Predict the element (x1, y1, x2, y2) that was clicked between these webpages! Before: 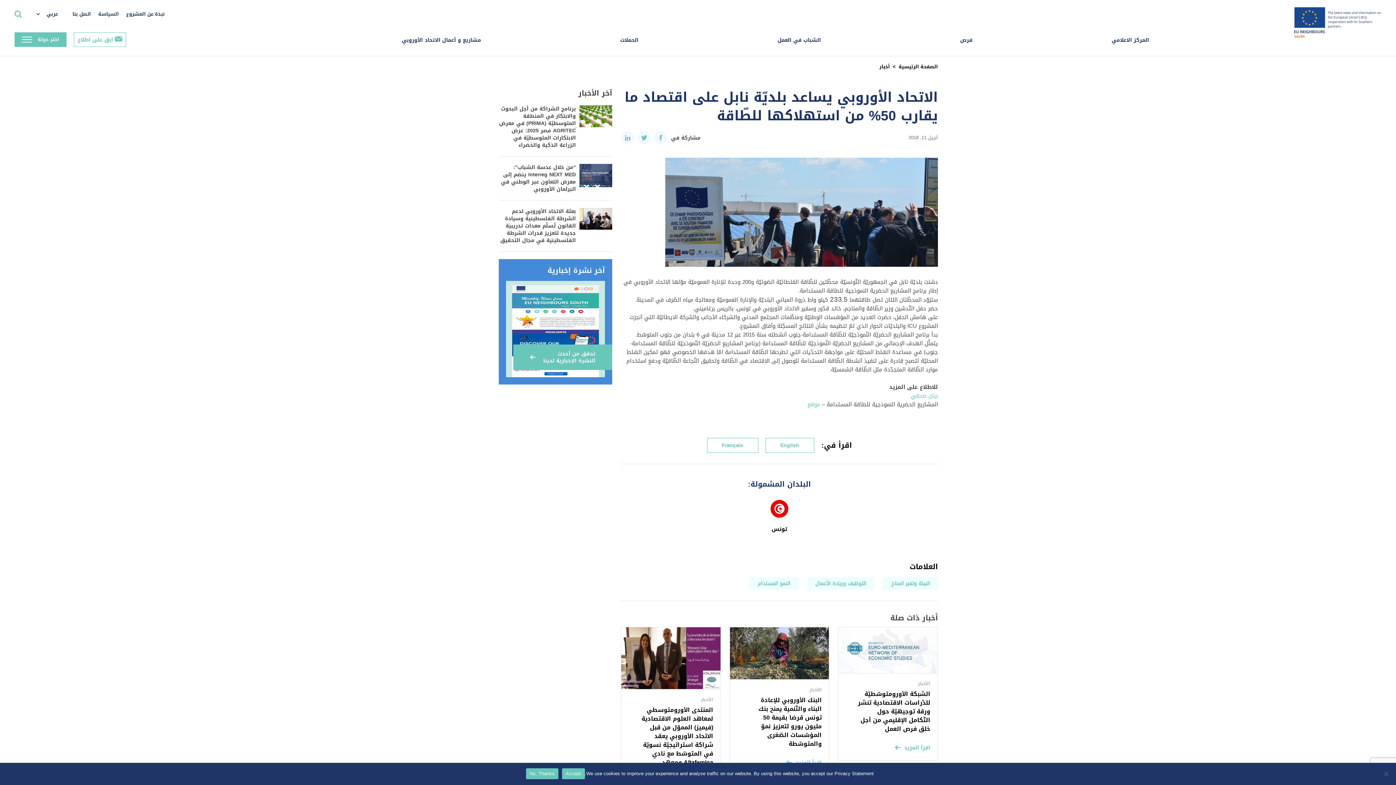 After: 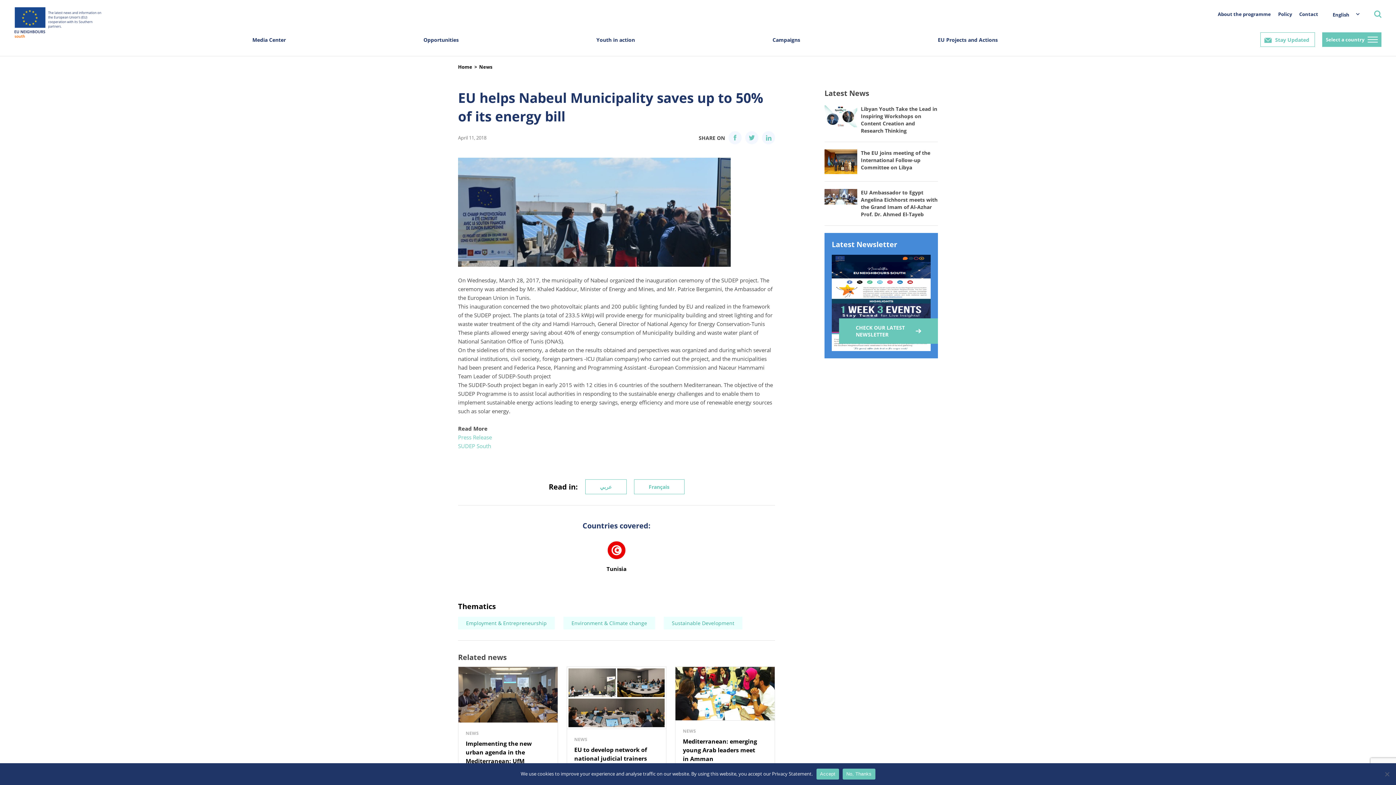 Action: label: English bbox: (765, 438, 814, 453)